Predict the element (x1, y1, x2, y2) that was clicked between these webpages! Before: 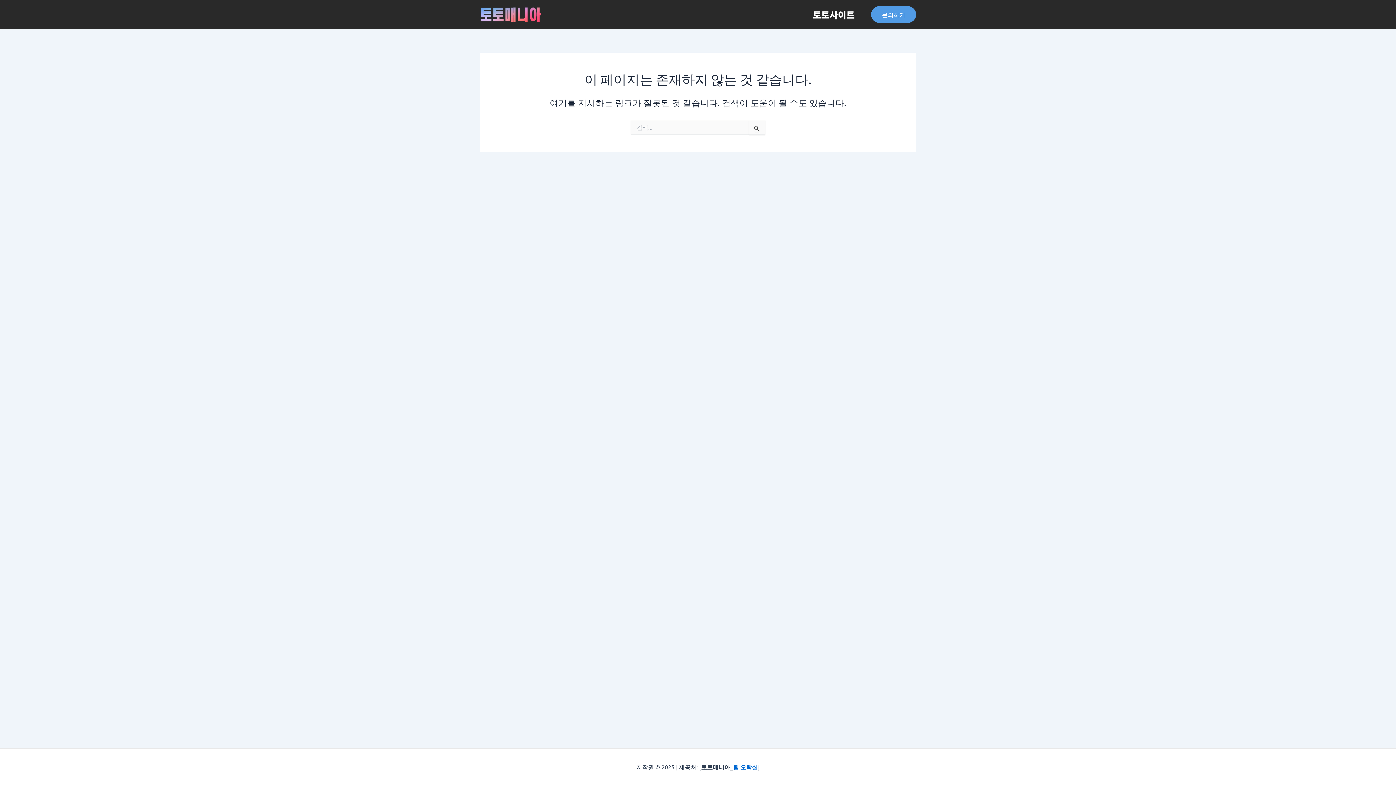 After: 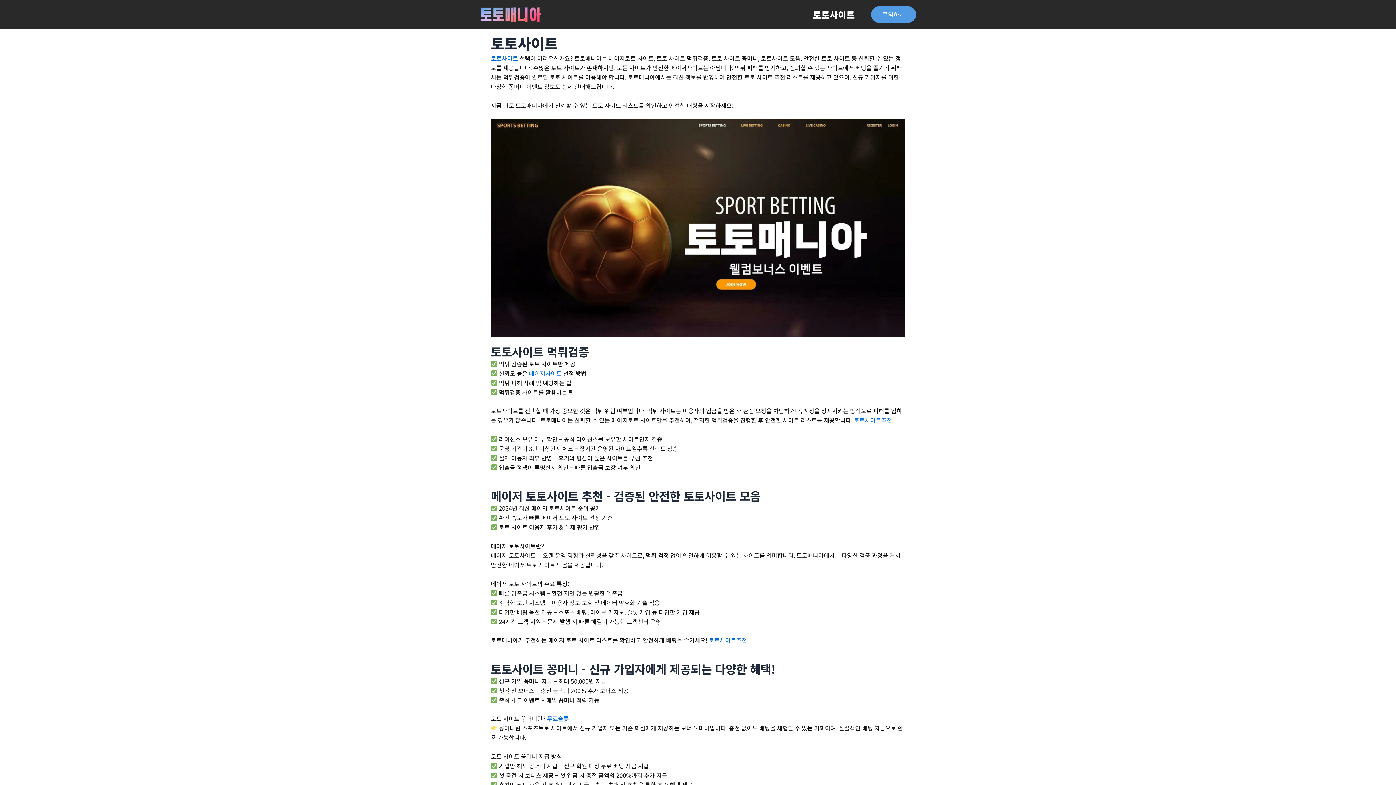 Action: bbox: (804, 0, 864, 29) label: 토토사이트